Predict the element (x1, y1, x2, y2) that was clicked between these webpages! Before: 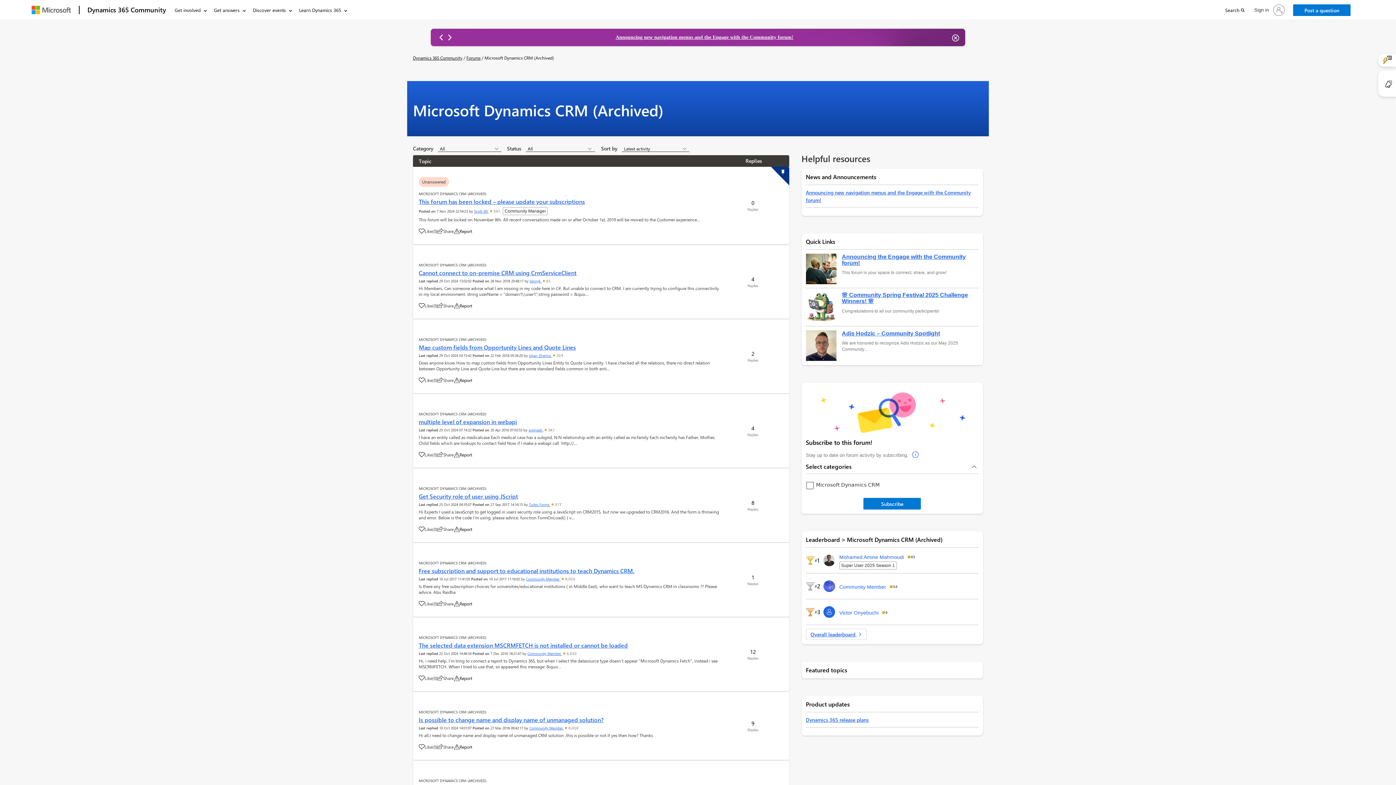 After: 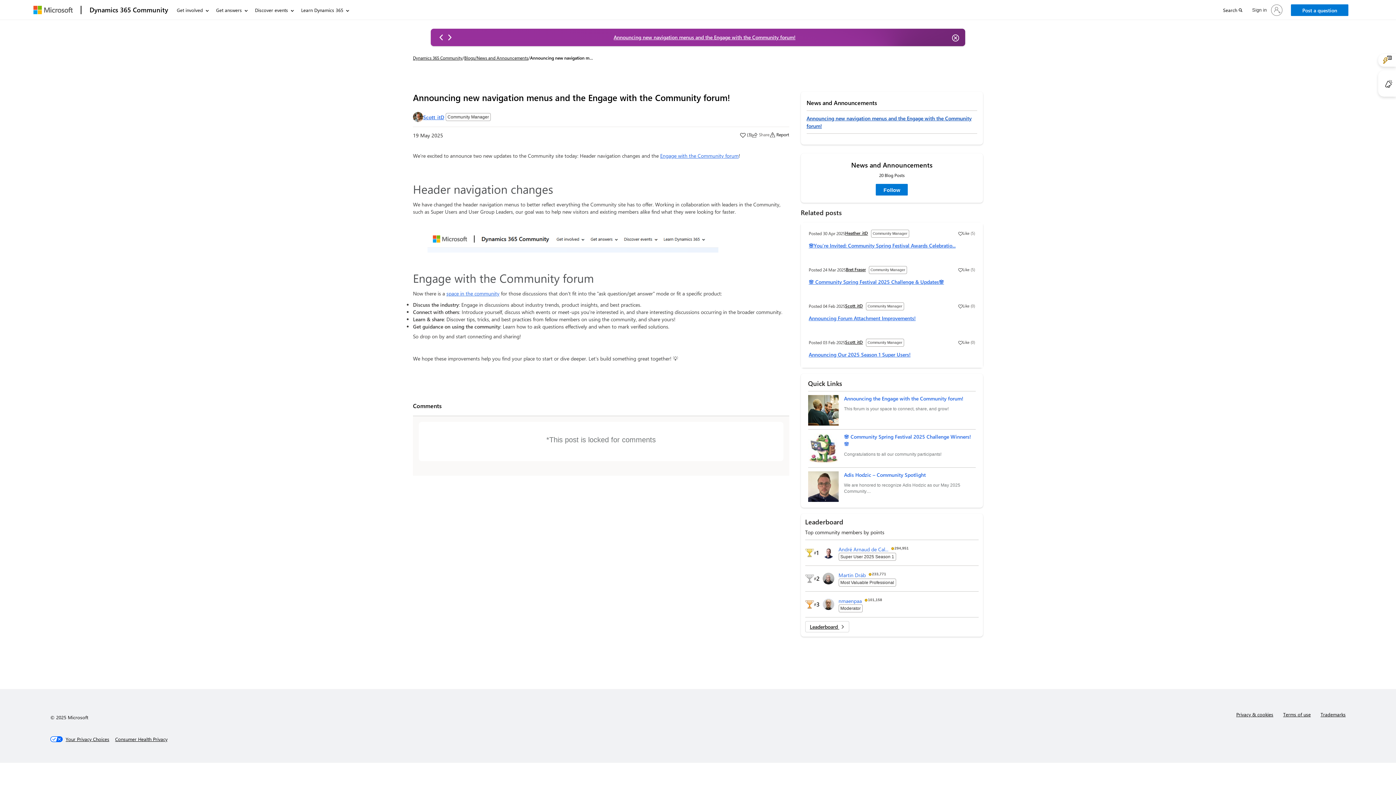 Action: label: Announcing new navigation menus and the Engage with the Community forum! bbox: (615, 34, 793, 40)